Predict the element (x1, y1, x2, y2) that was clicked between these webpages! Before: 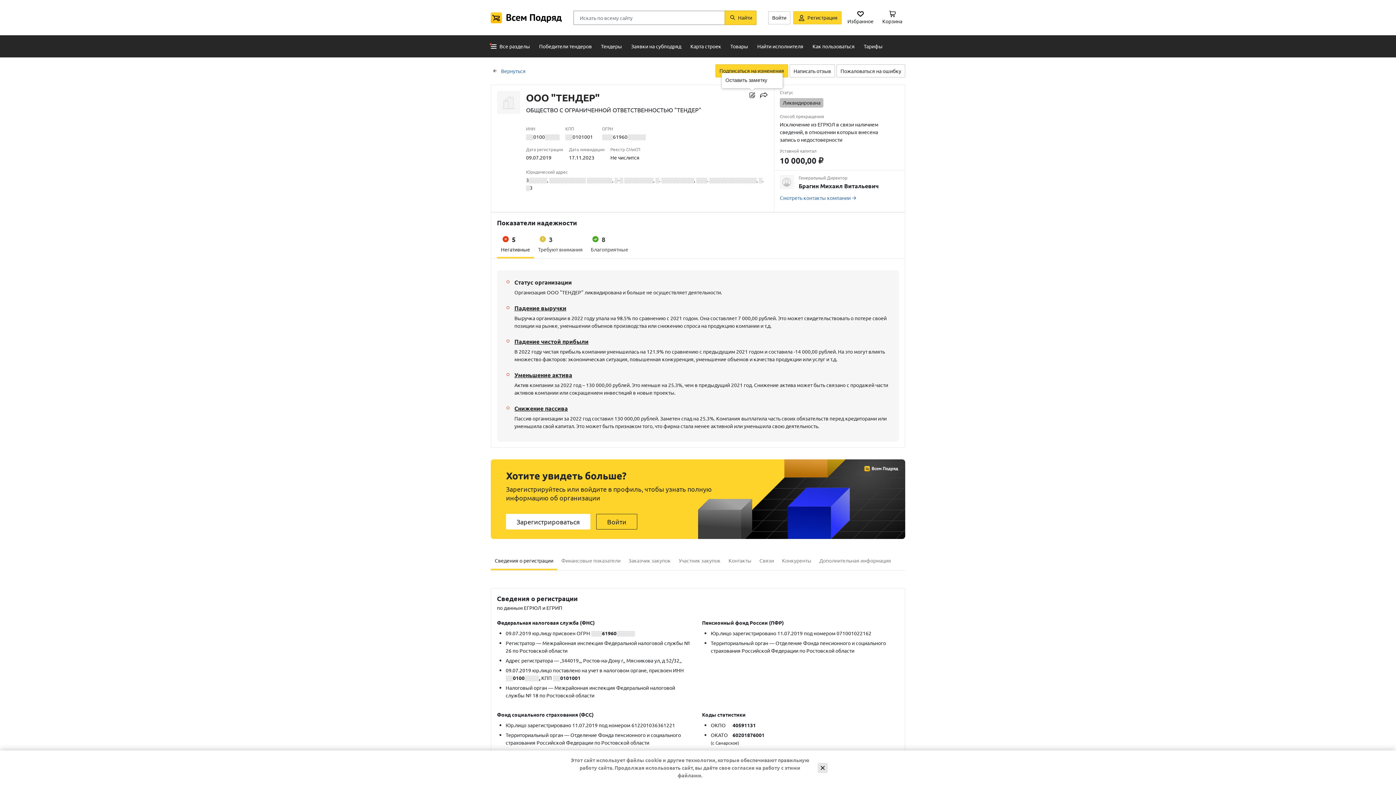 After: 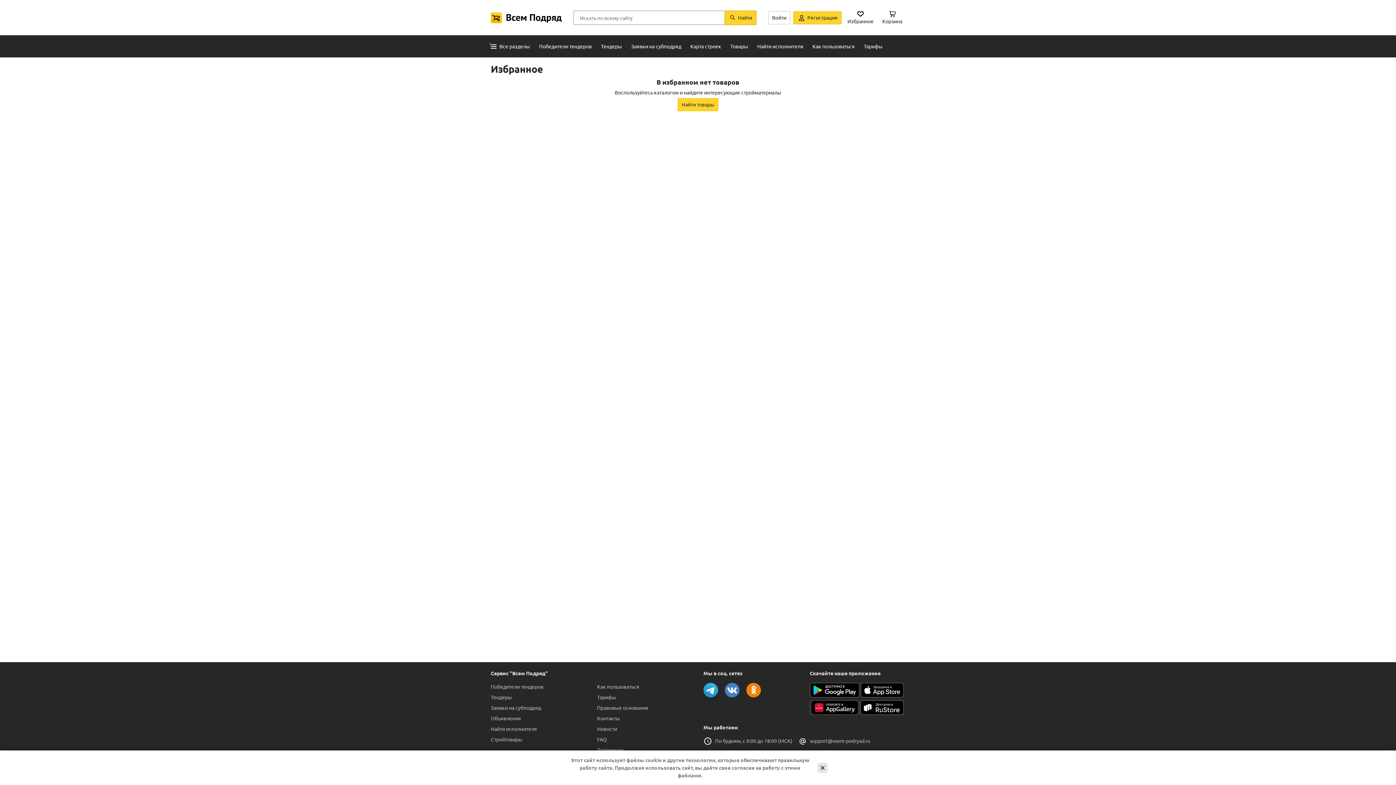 Action: label: Избранное bbox: (844, 8, 876, 26)